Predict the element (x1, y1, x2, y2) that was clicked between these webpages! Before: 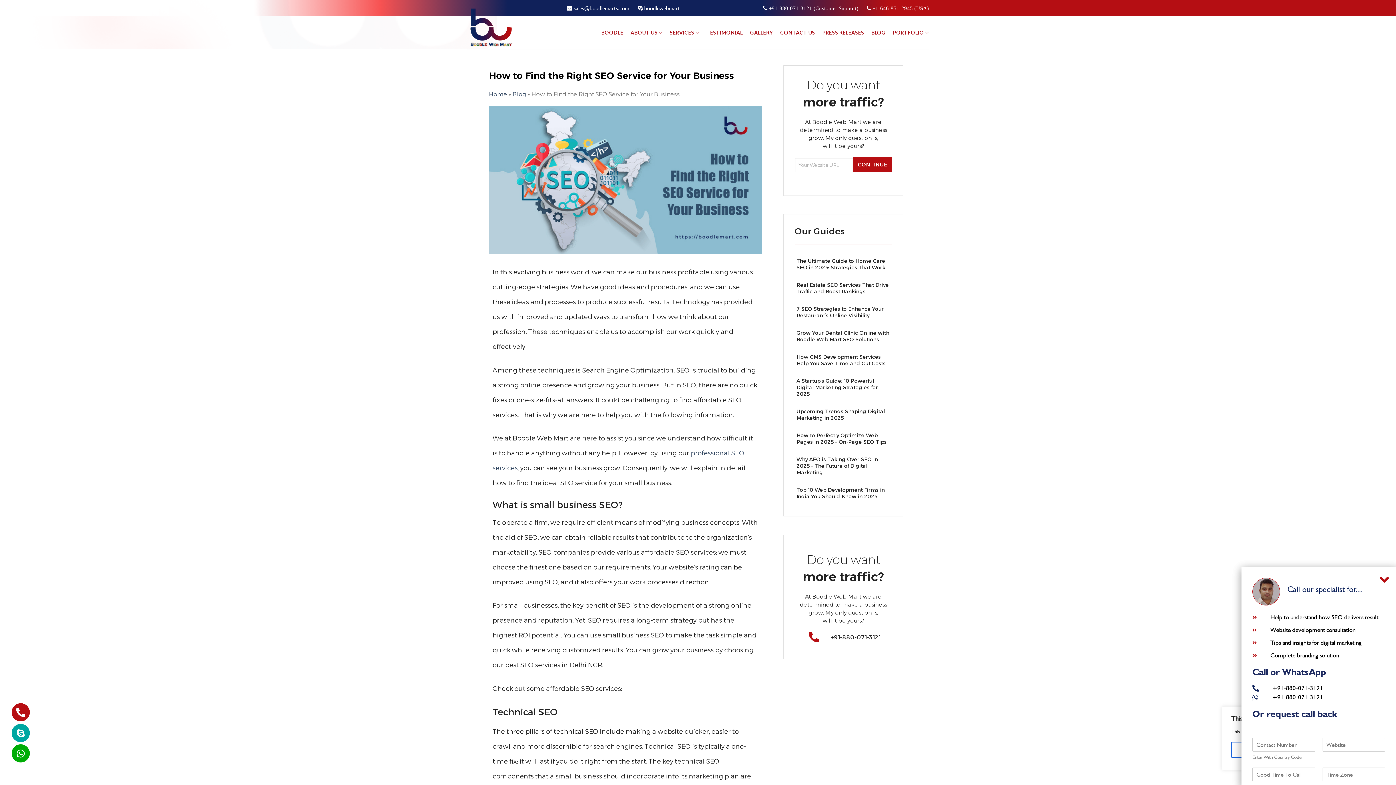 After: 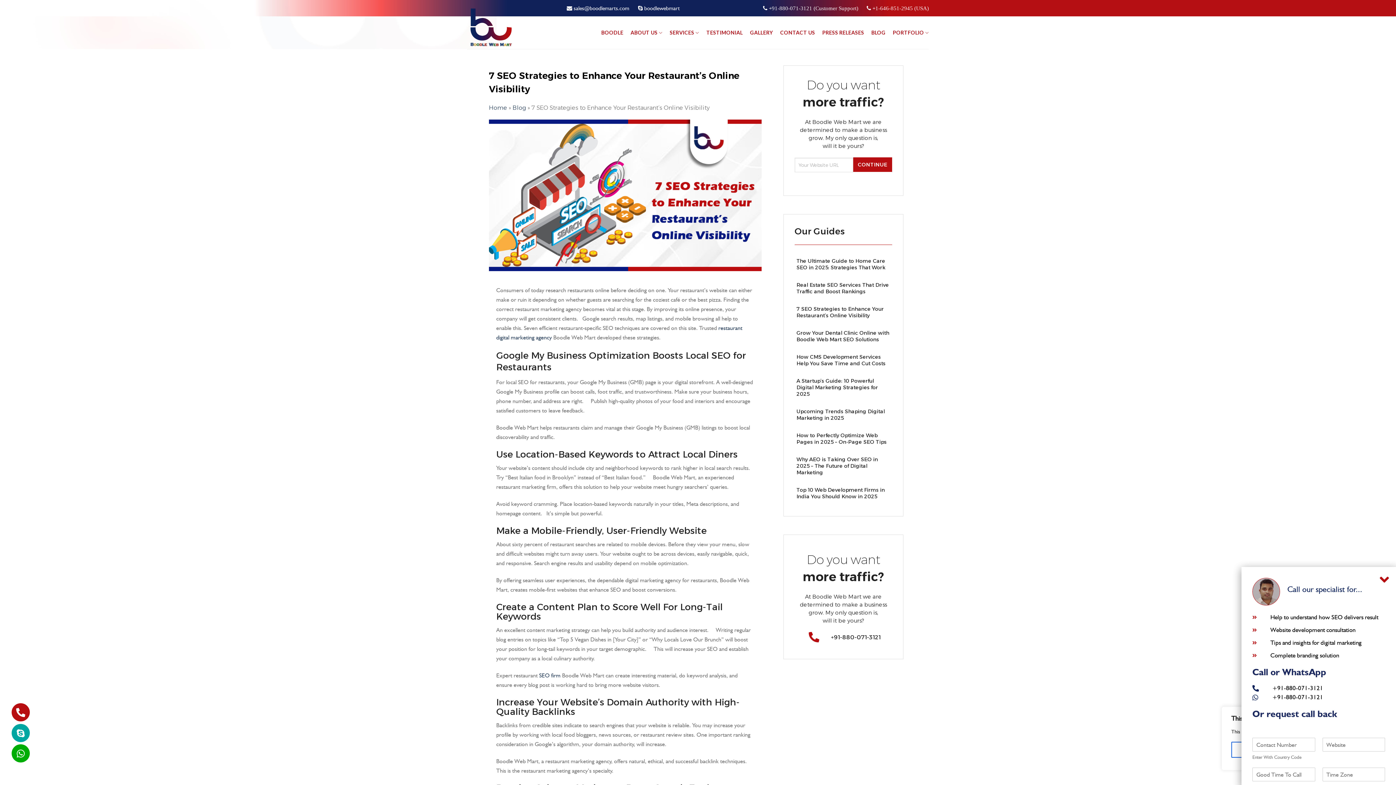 Action: label: 7 SEO Strategies to Enhance Your Restaurant’s Online Visibility bbox: (796, 305, 883, 318)